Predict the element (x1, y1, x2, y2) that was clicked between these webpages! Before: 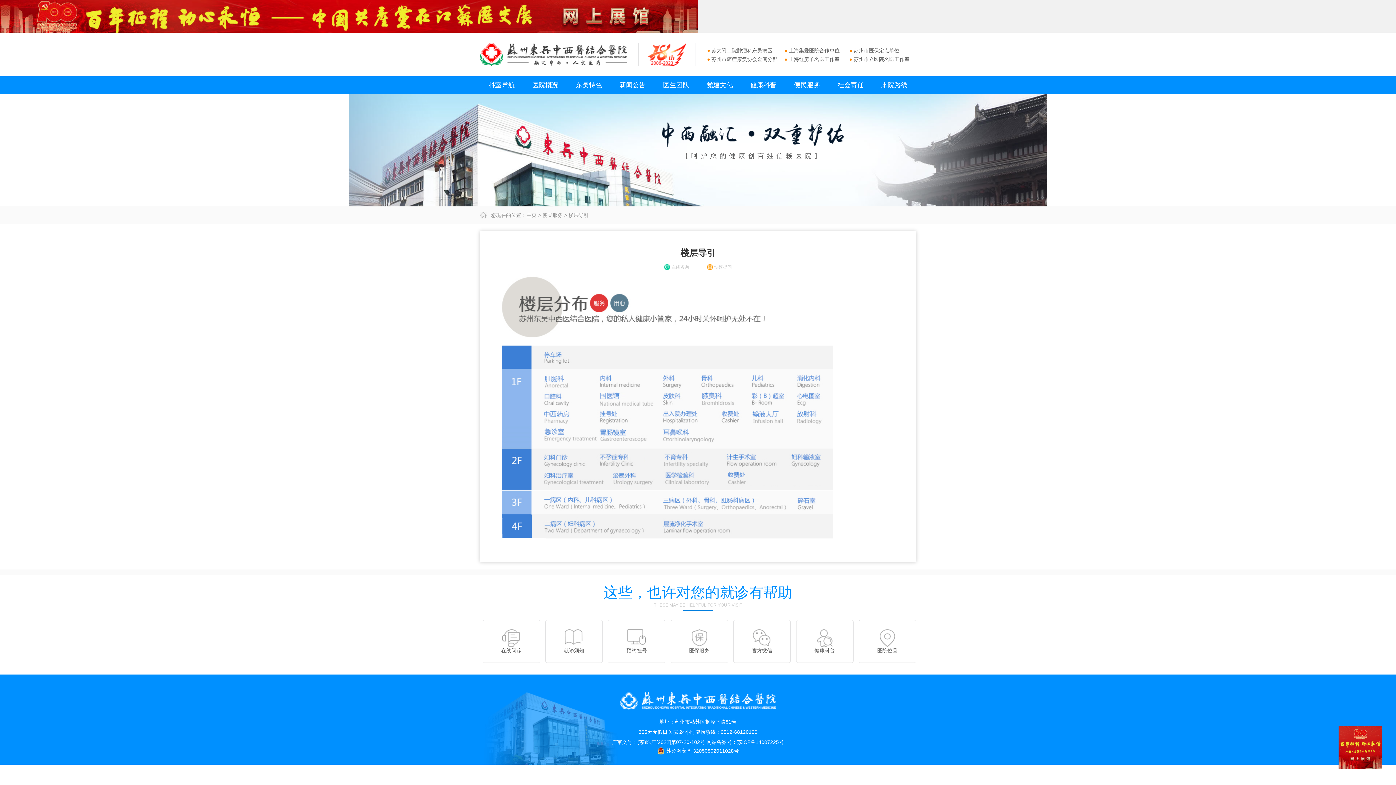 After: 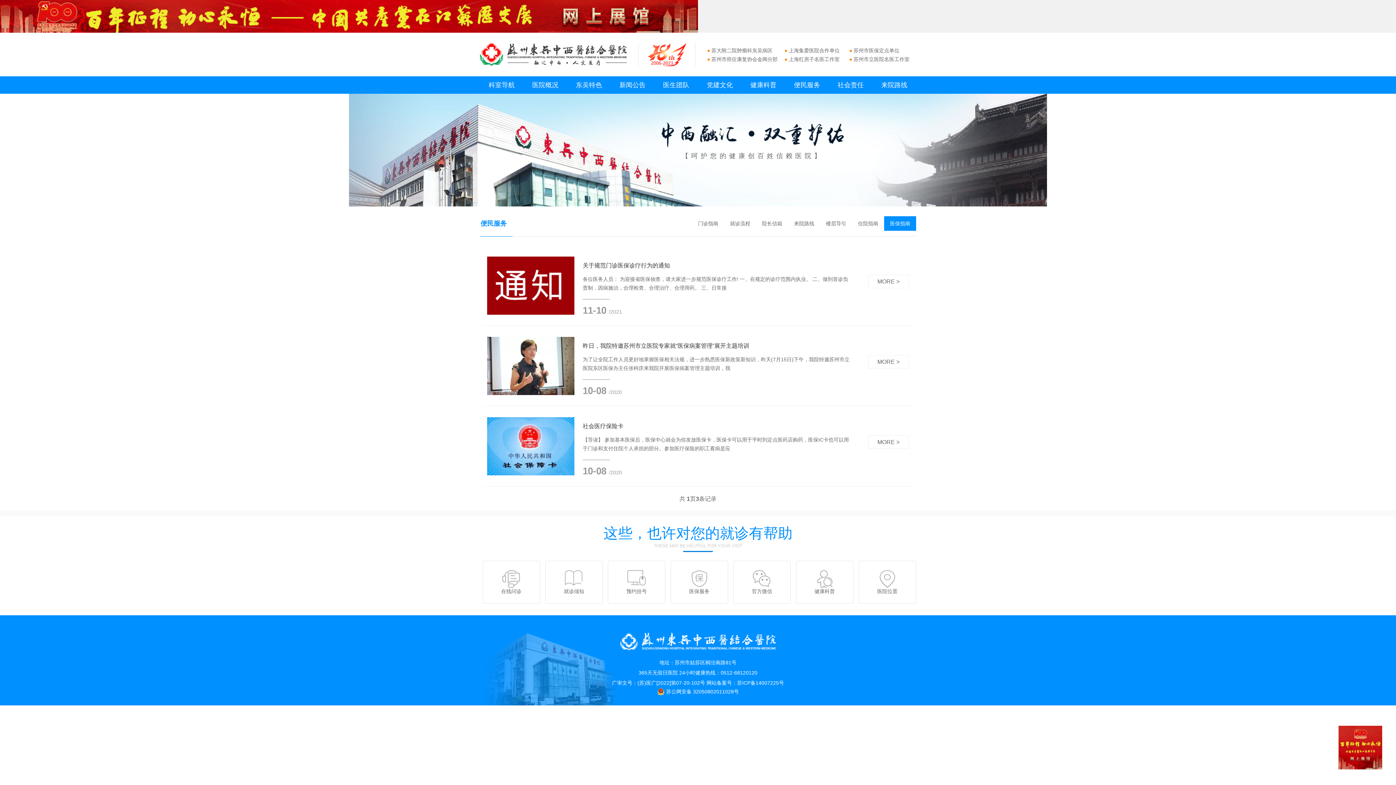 Action: label: 医保服务 bbox: (671, 620, 727, 662)